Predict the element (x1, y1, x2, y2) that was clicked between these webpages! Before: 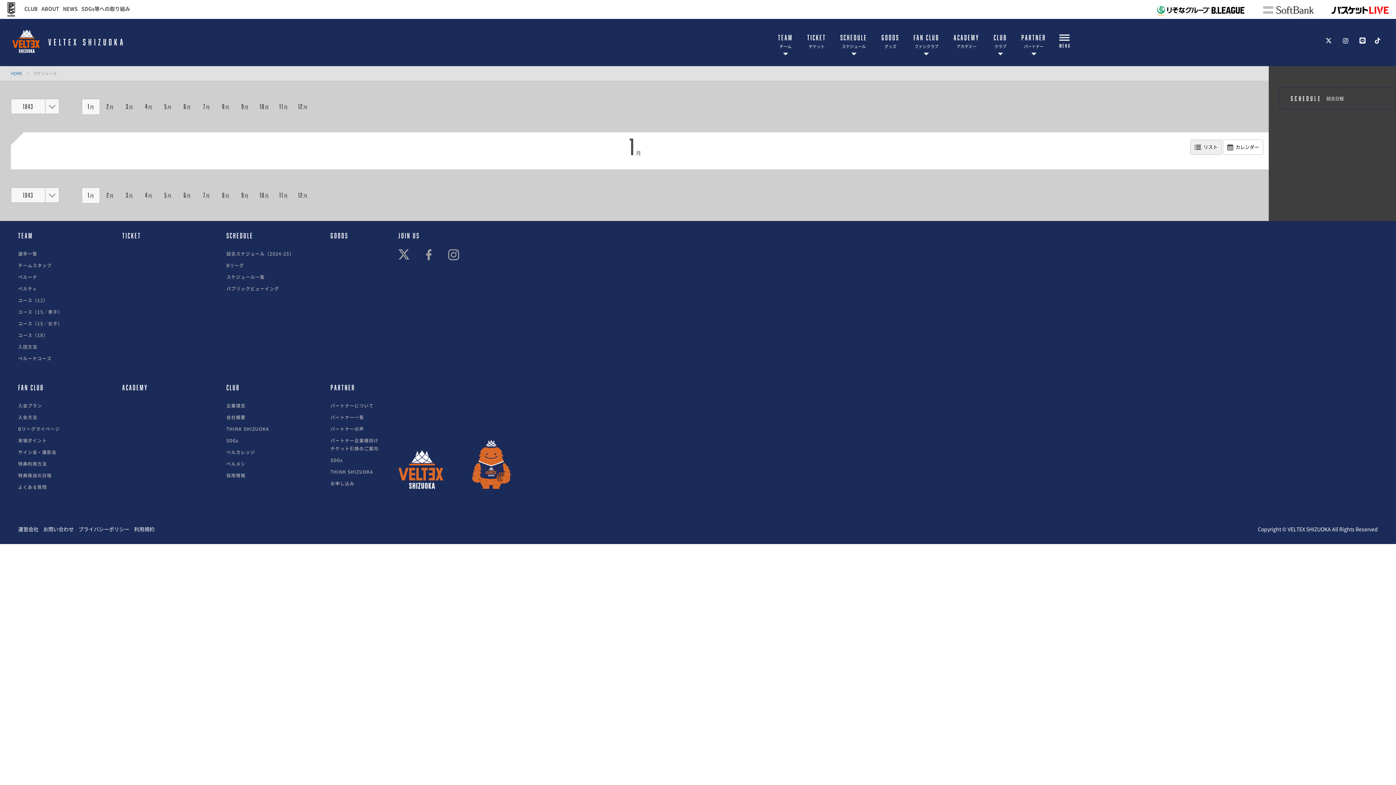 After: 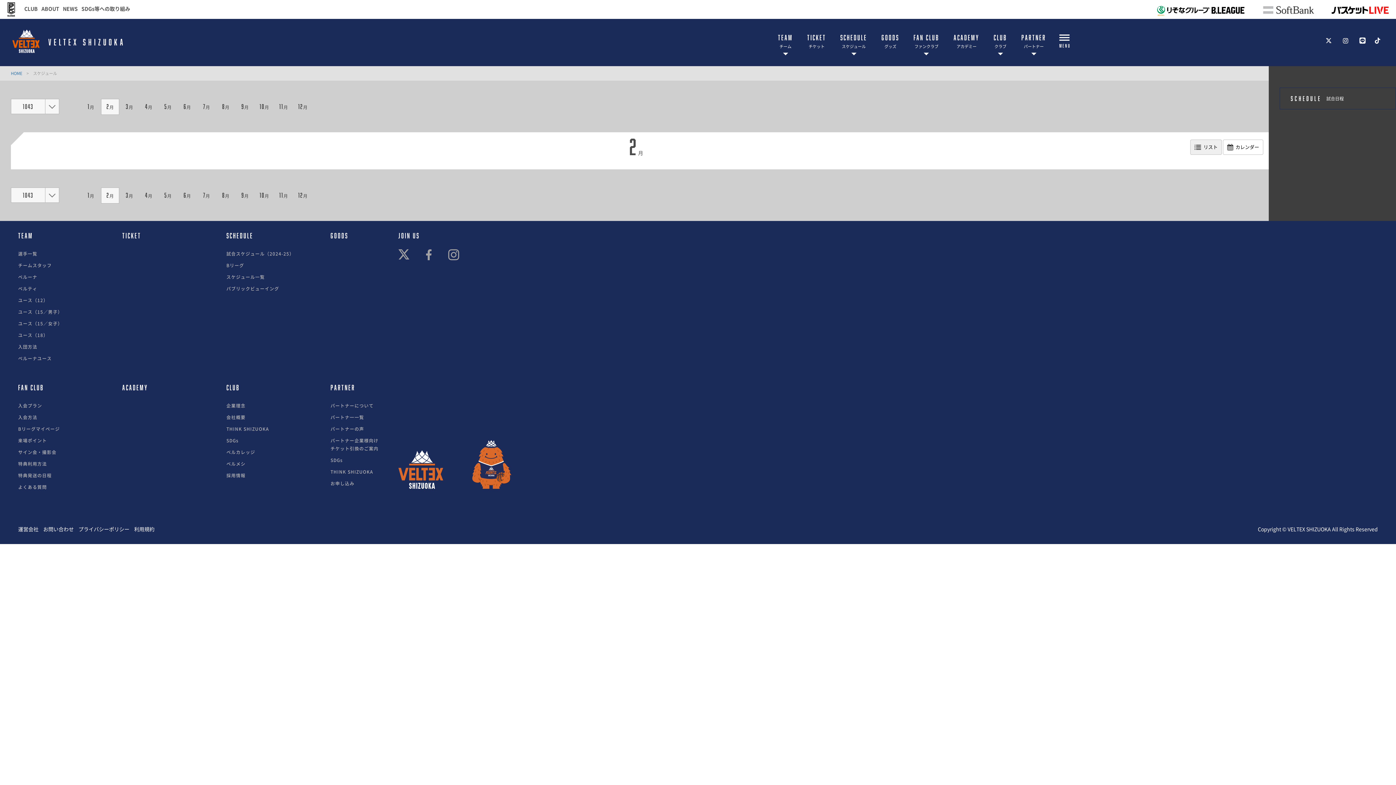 Action: label: 2月 bbox: (101, 188, 119, 203)